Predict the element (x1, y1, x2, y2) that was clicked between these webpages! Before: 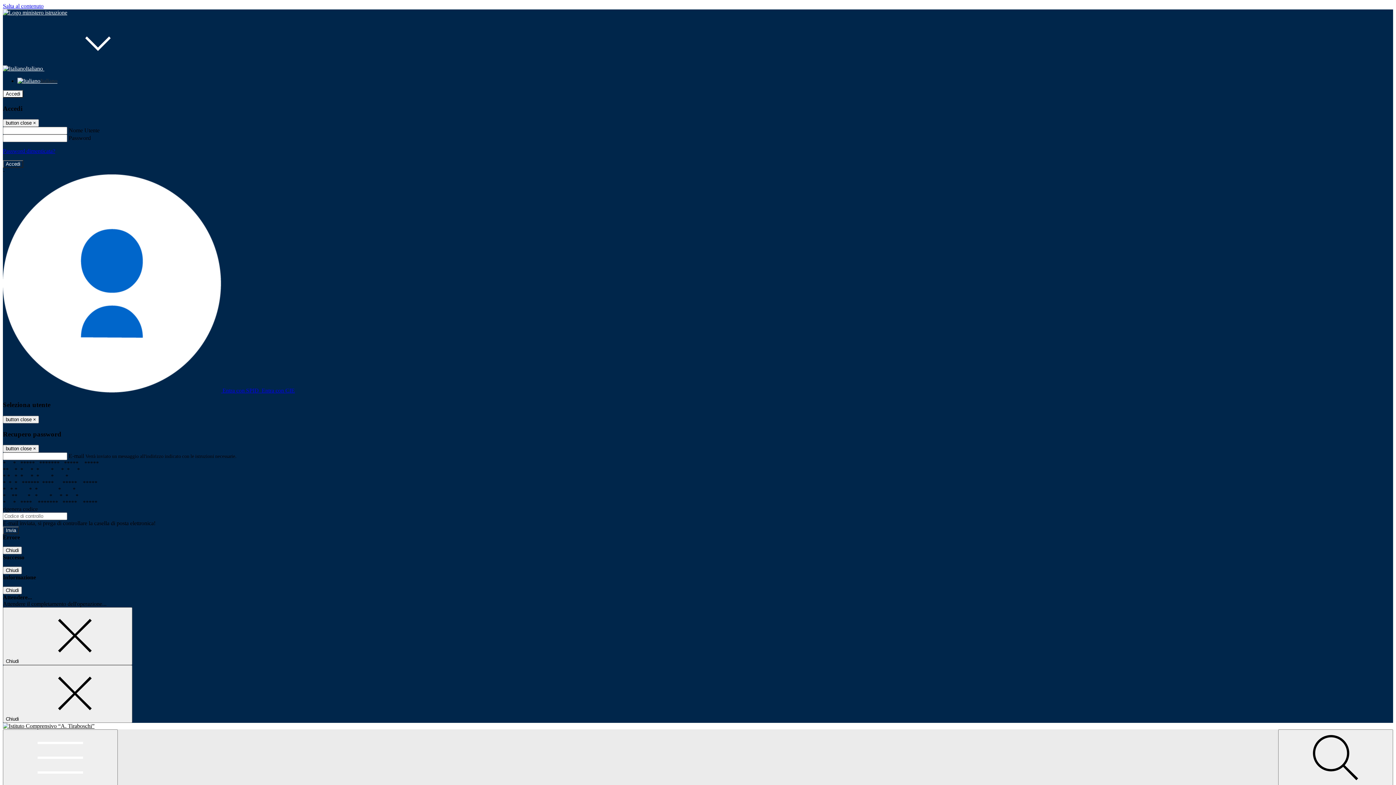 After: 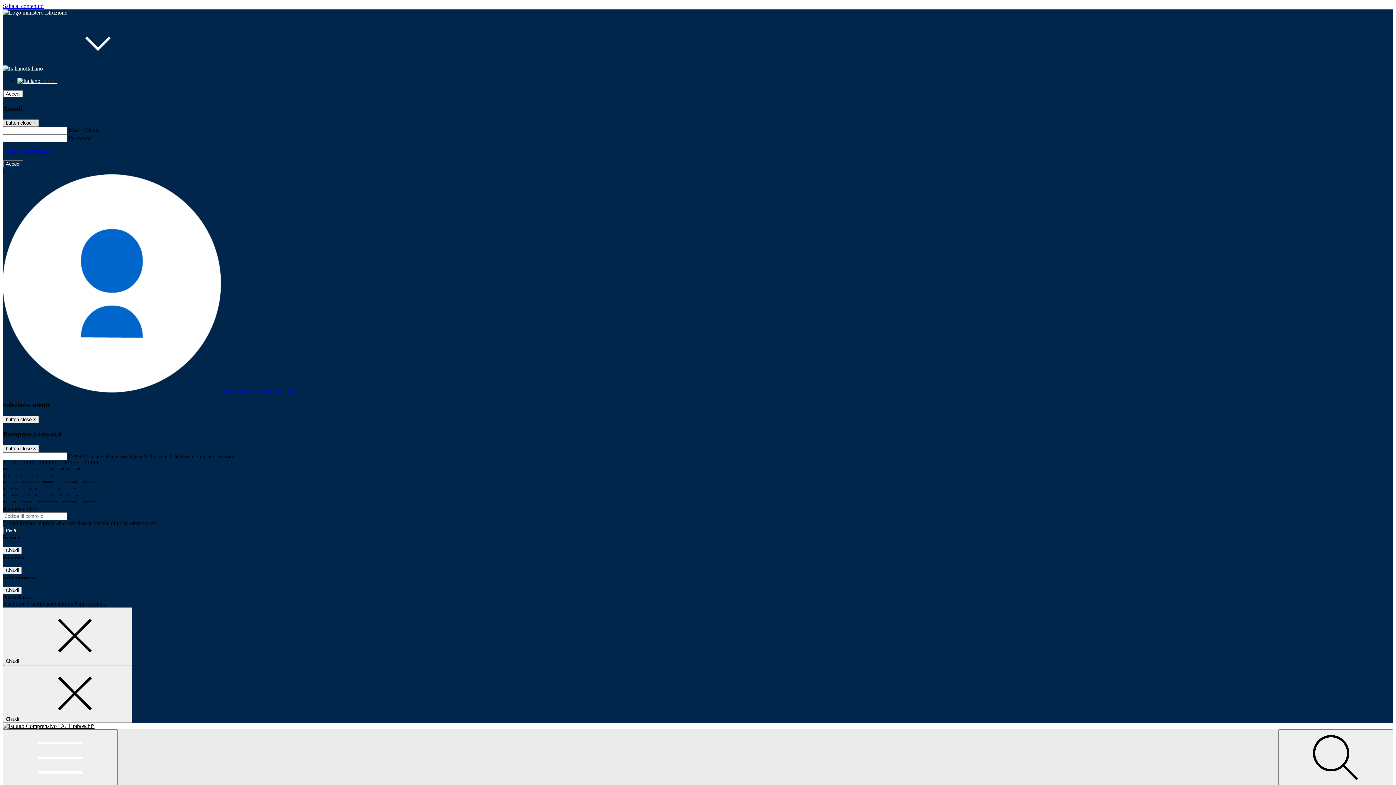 Action: bbox: (2, 119, 38, 127) label: Close